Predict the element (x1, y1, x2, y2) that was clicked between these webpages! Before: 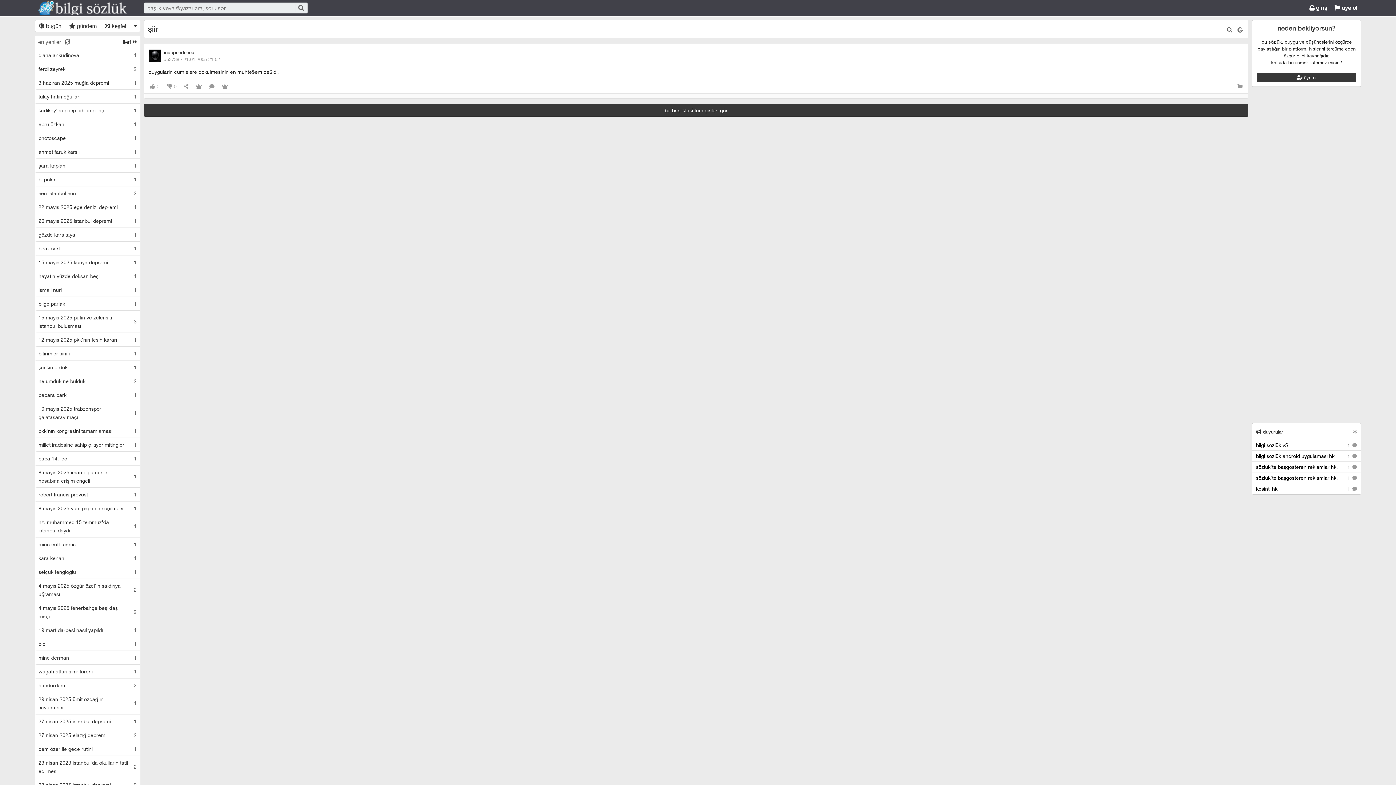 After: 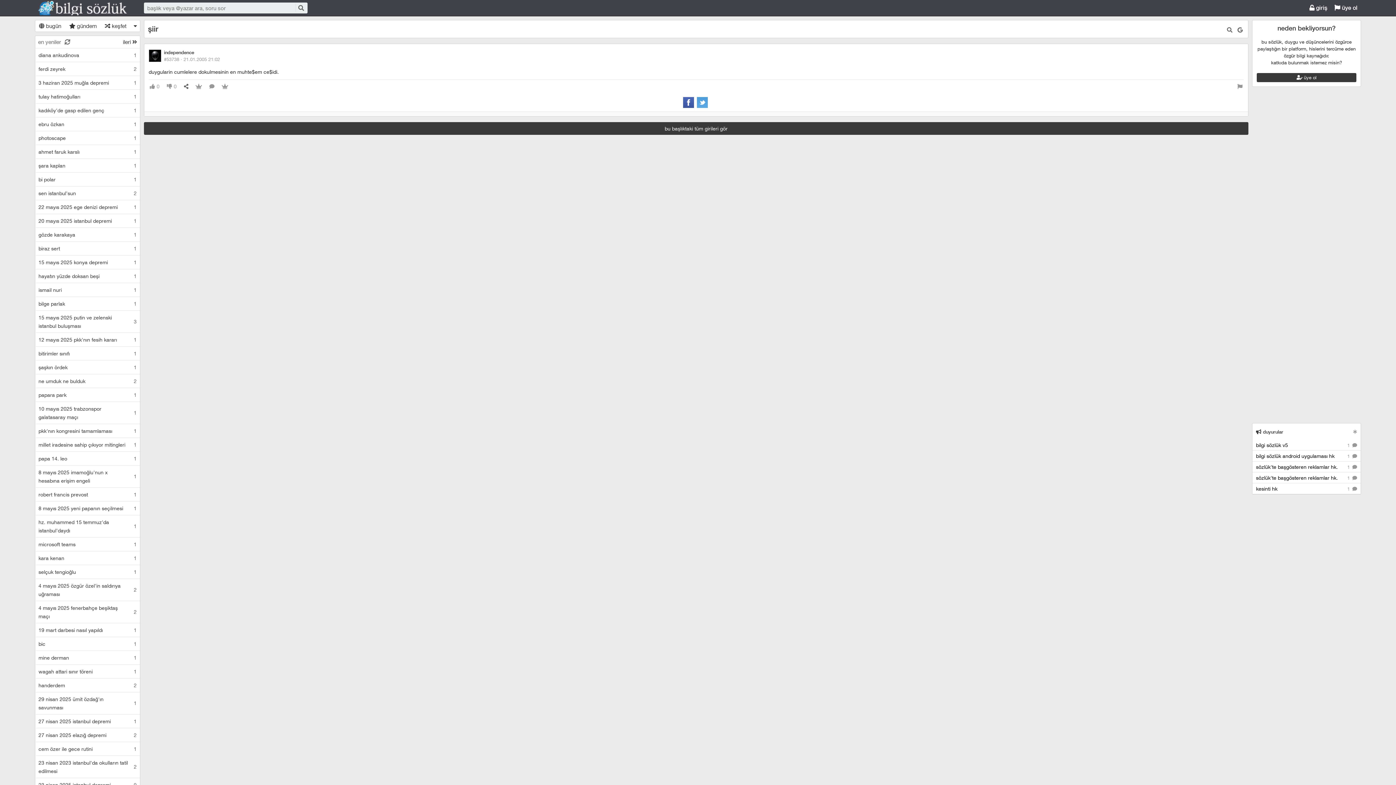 Action: bbox: (182, 80, 189, 93)